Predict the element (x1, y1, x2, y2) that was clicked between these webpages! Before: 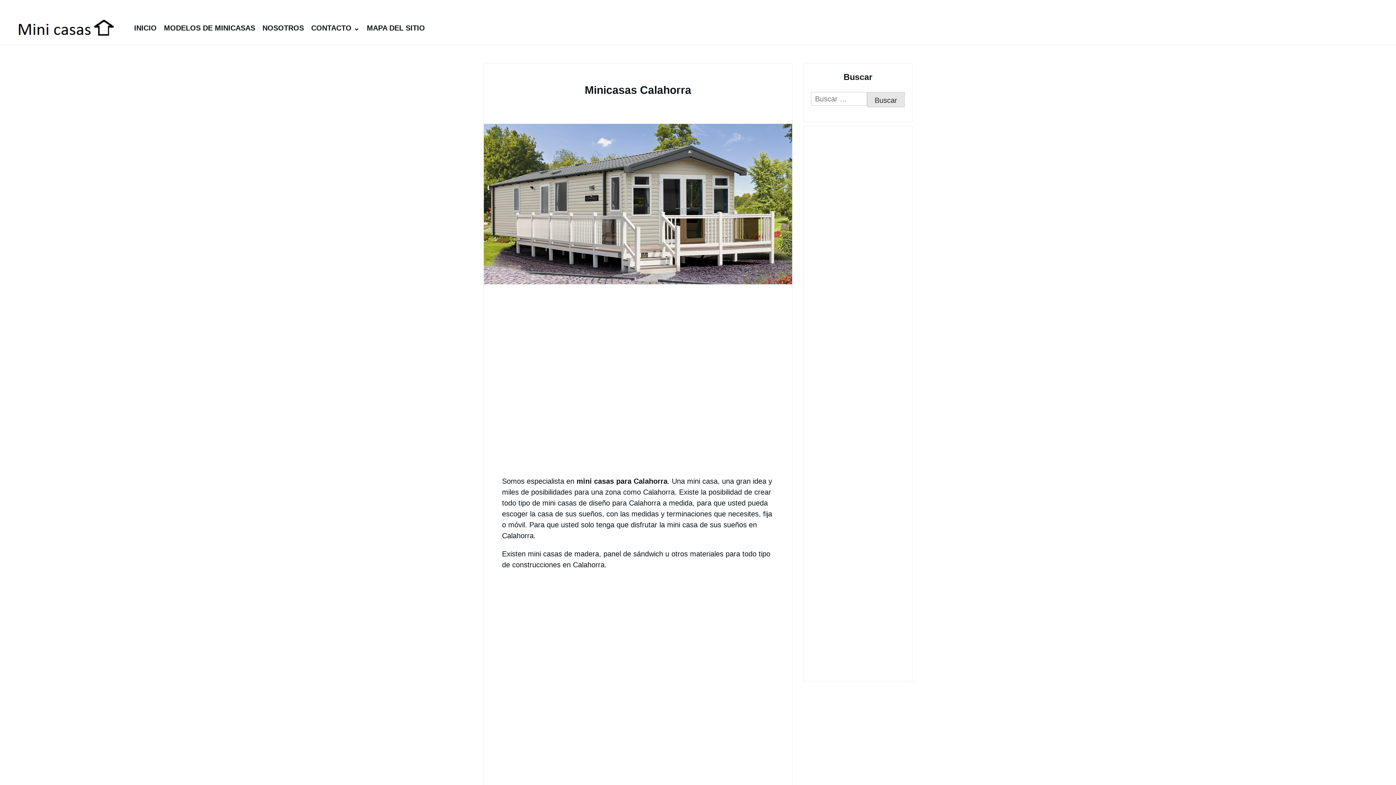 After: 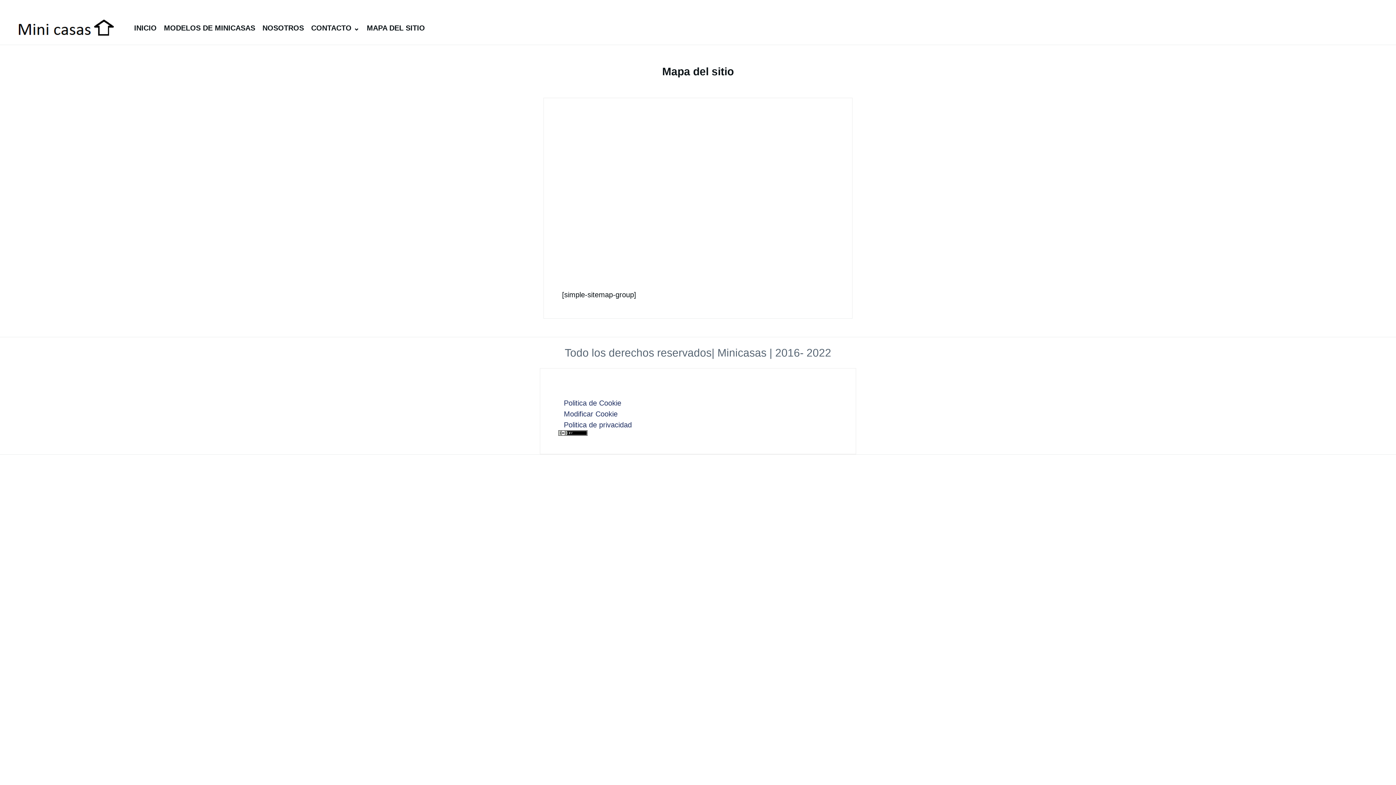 Action: label: MAPA DEL SITIO bbox: (363, 20, 428, 35)